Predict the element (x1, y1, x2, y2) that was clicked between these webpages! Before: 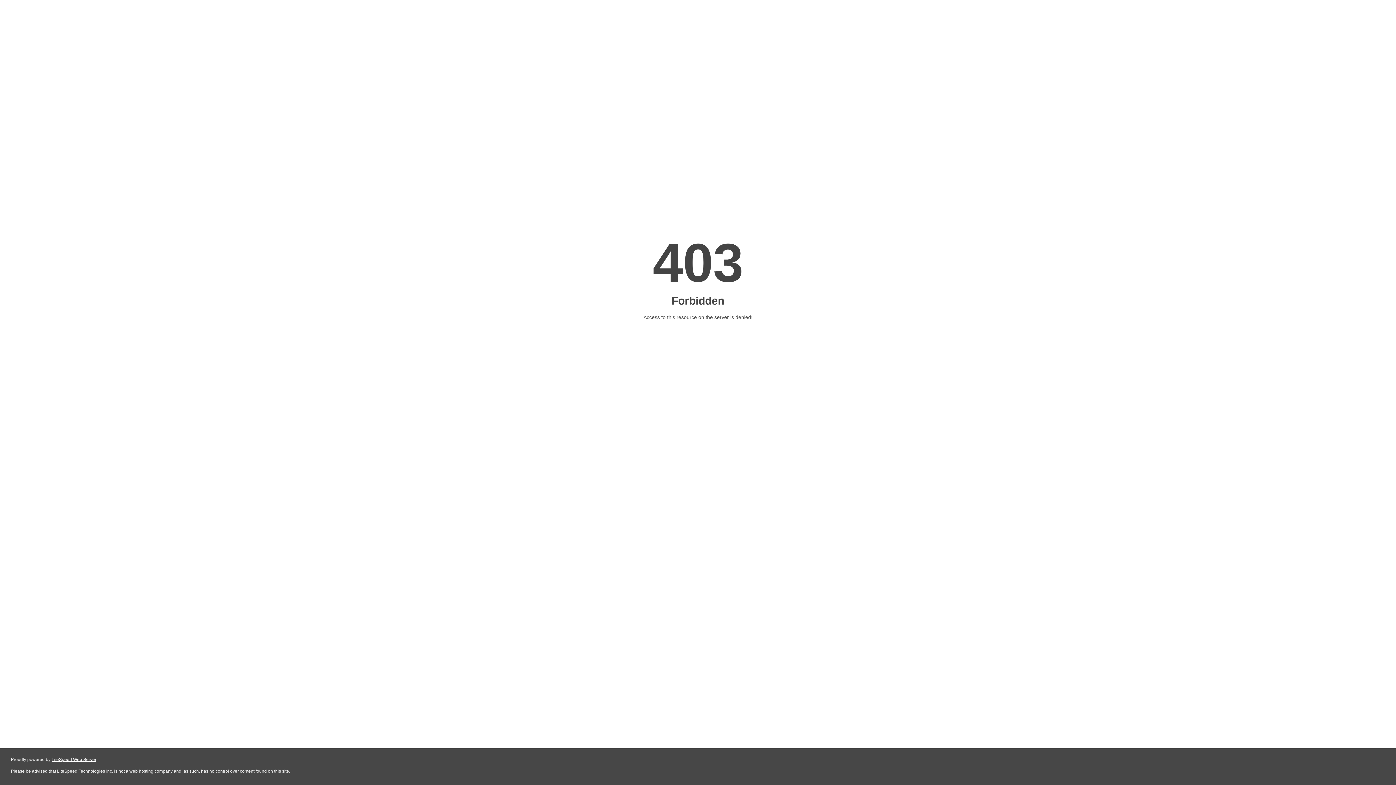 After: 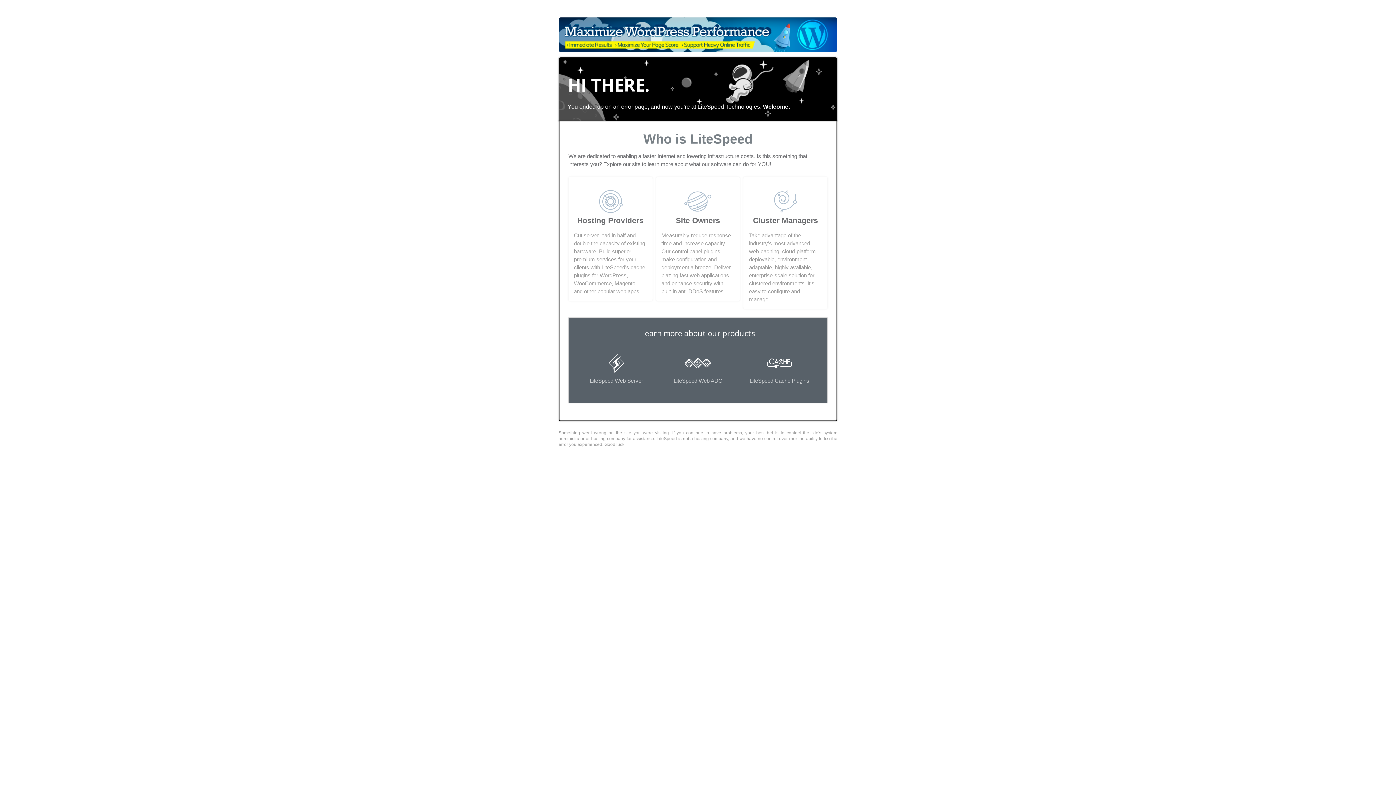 Action: bbox: (51, 757, 96, 762) label: LiteSpeed Web Server